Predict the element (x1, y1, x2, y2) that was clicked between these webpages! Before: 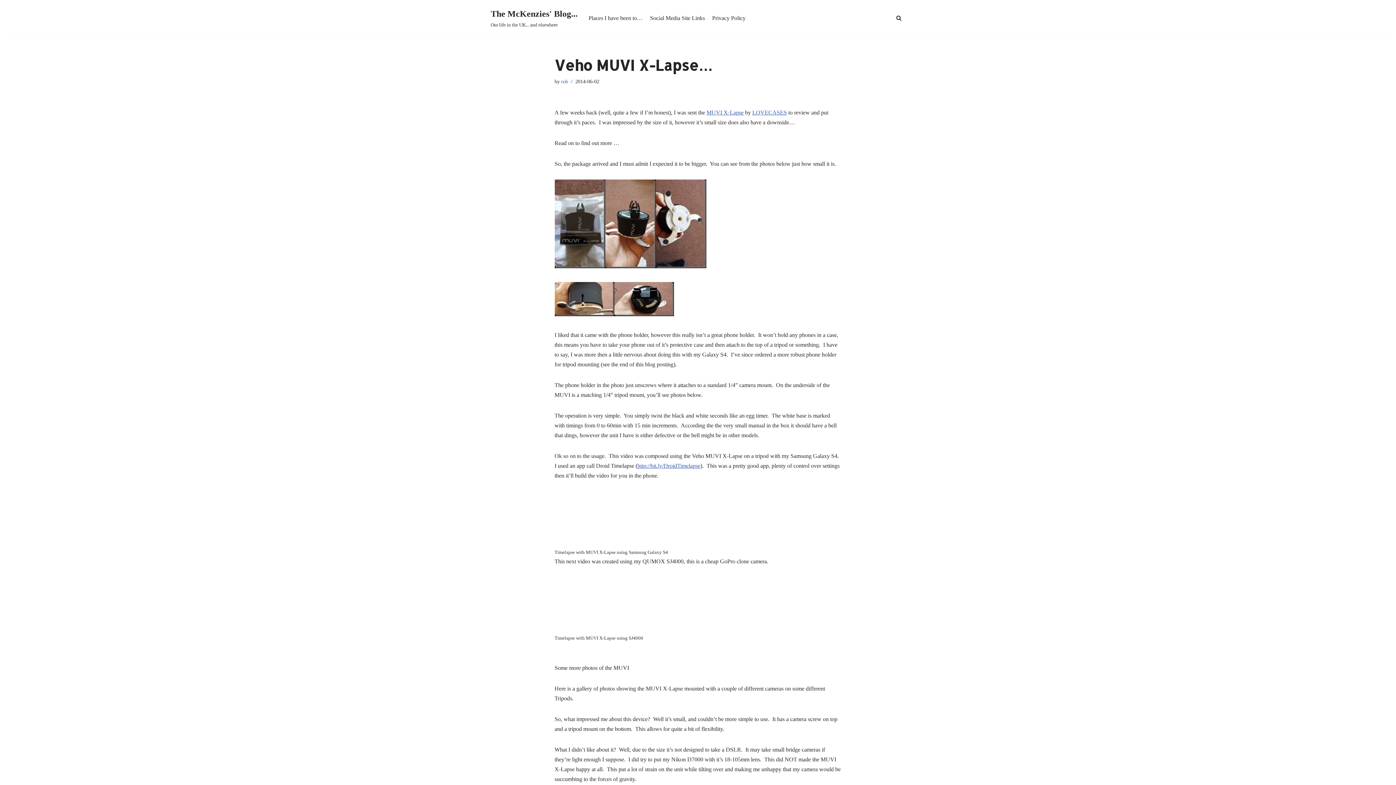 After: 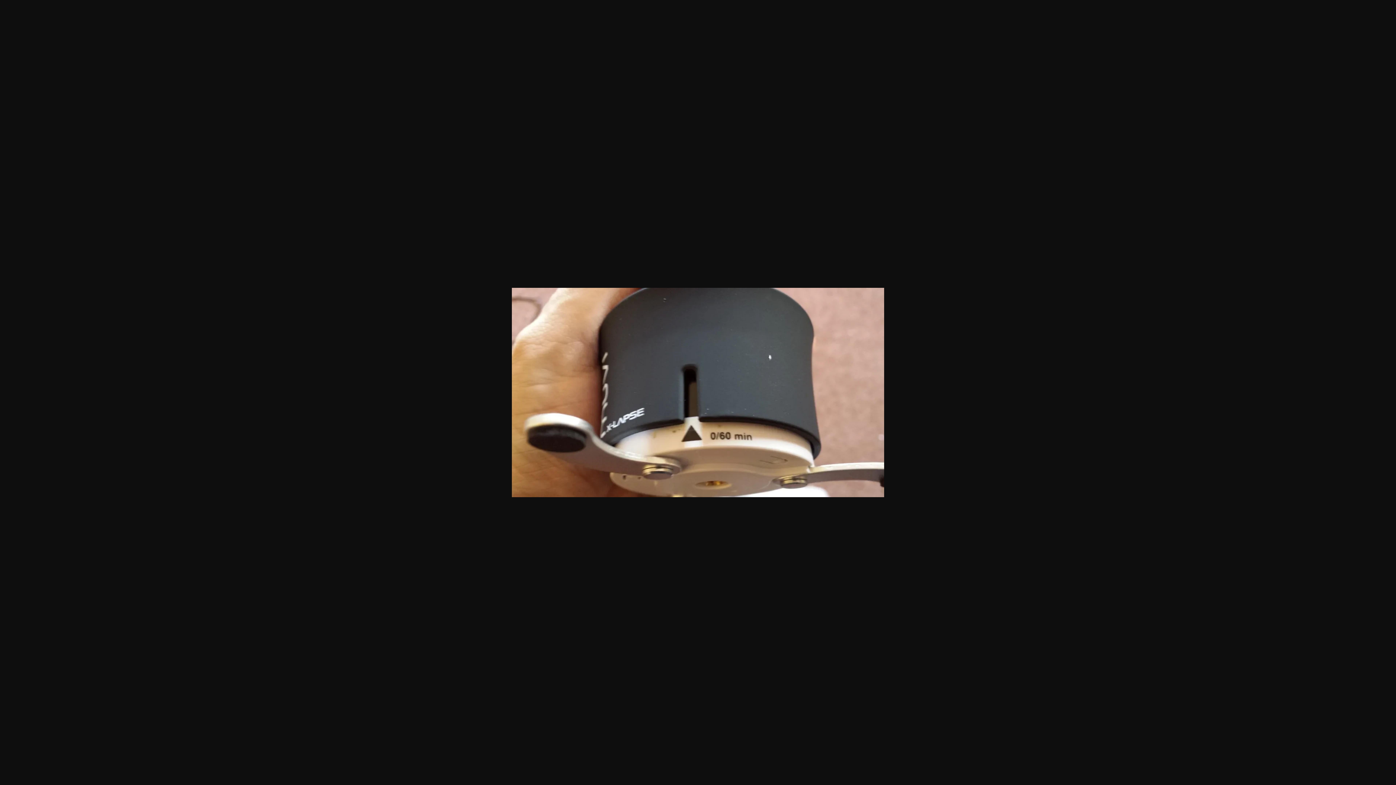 Action: bbox: (554, 311, 614, 317)